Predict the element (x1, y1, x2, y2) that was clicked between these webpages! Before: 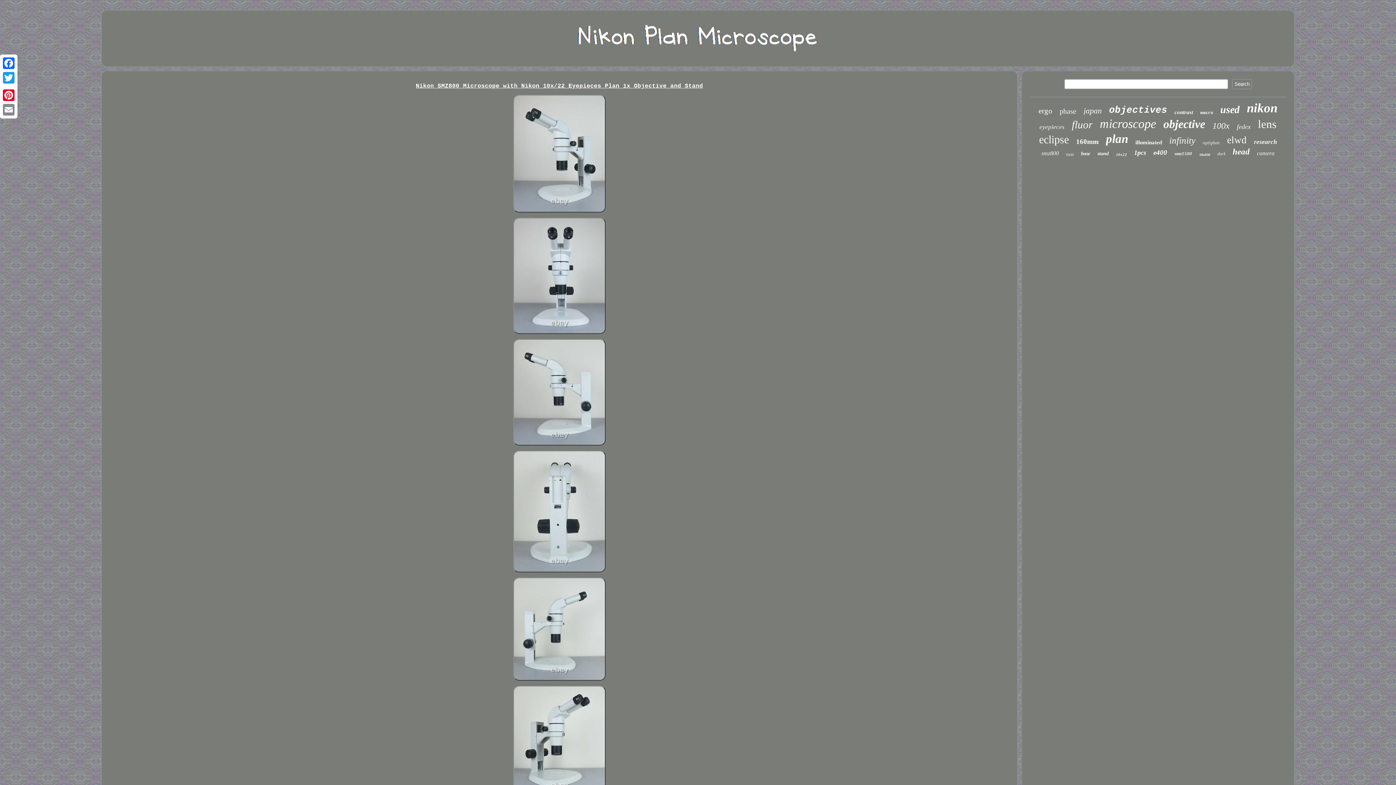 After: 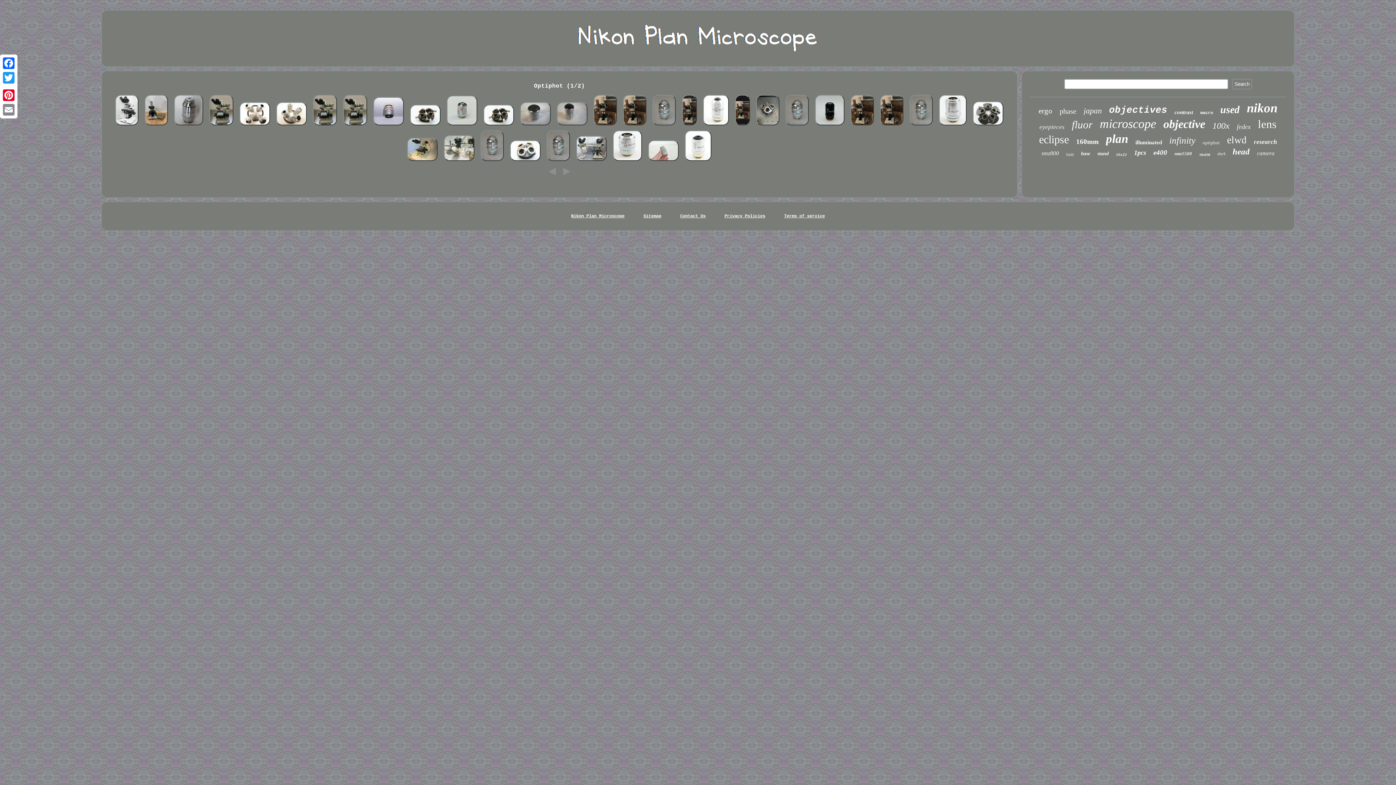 Action: bbox: (1203, 140, 1220, 145) label: optiphot